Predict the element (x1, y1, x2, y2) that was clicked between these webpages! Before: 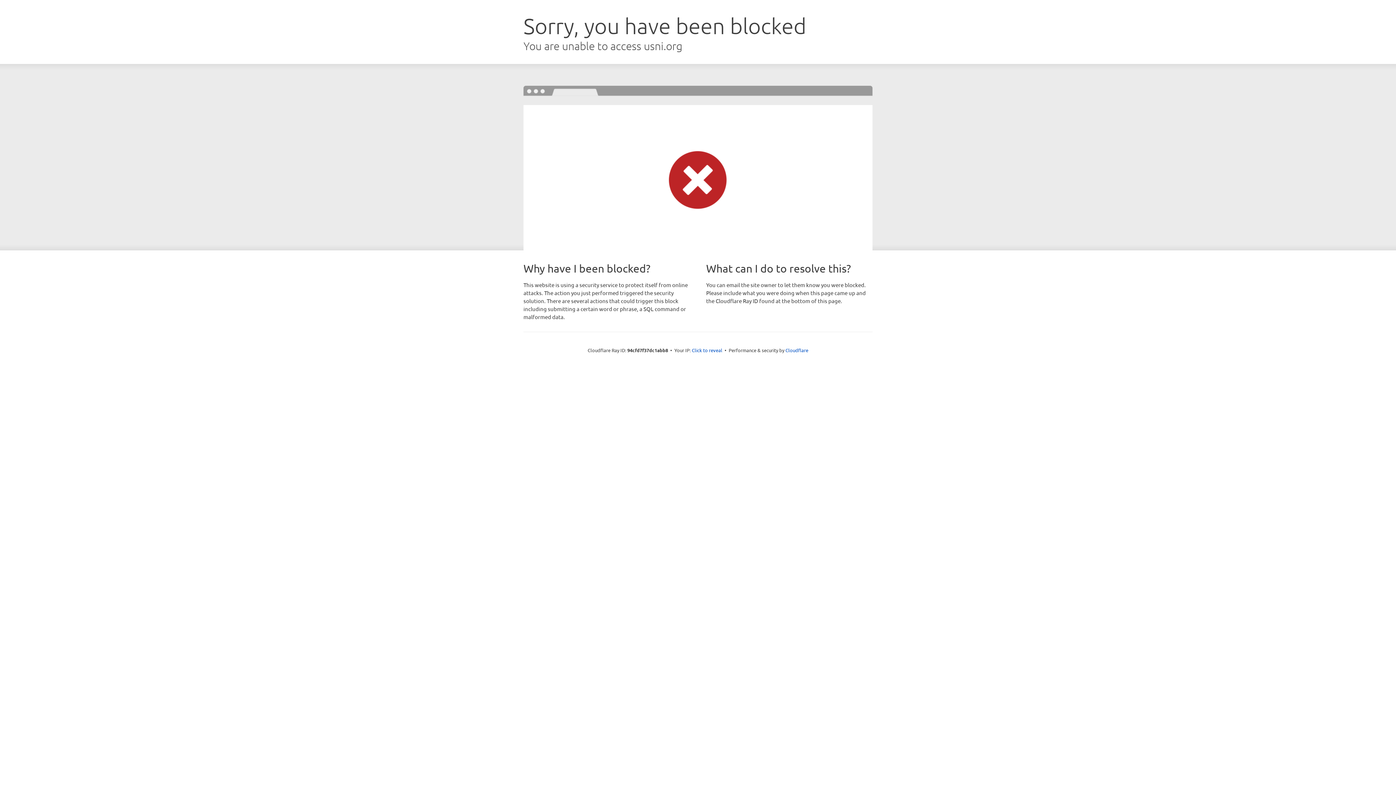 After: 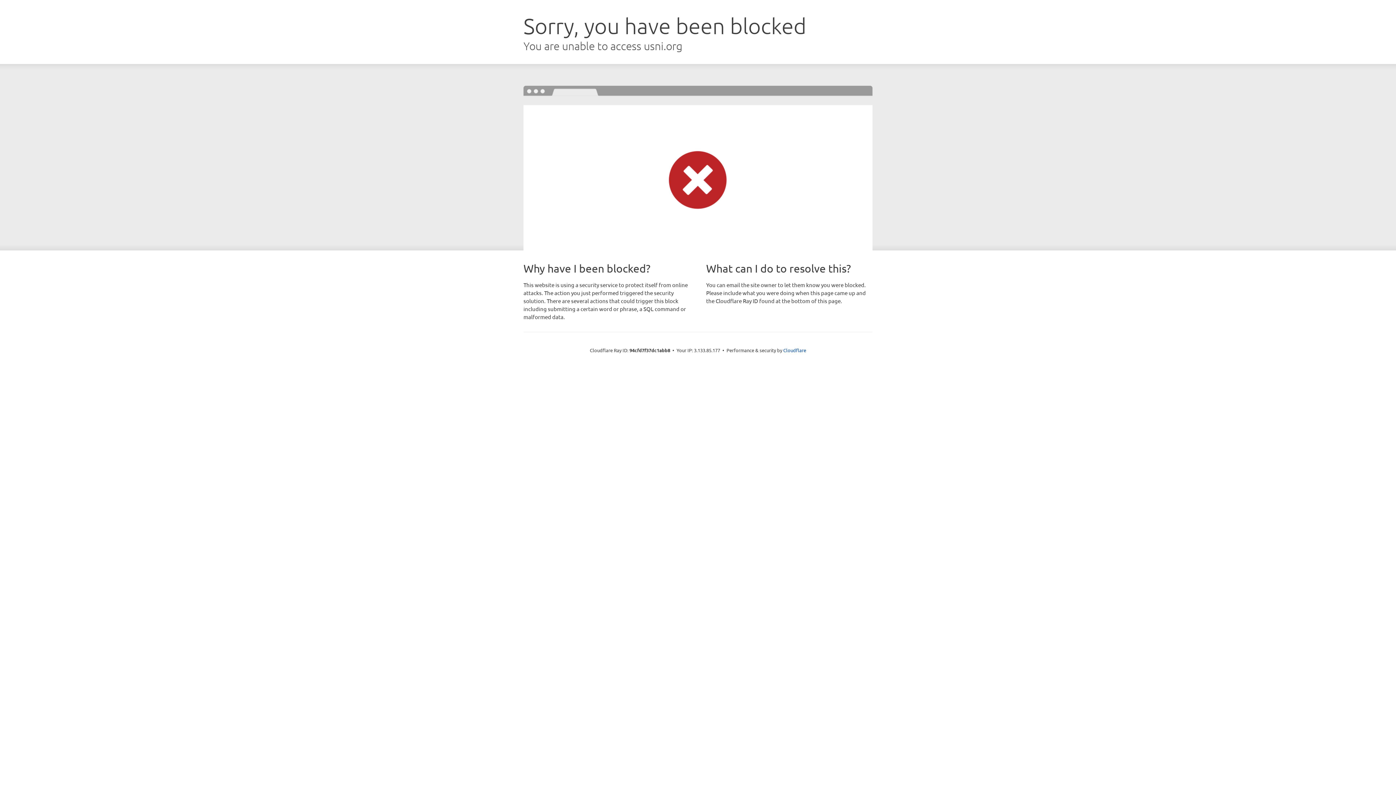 Action: label: Click to reveal bbox: (692, 346, 722, 353)